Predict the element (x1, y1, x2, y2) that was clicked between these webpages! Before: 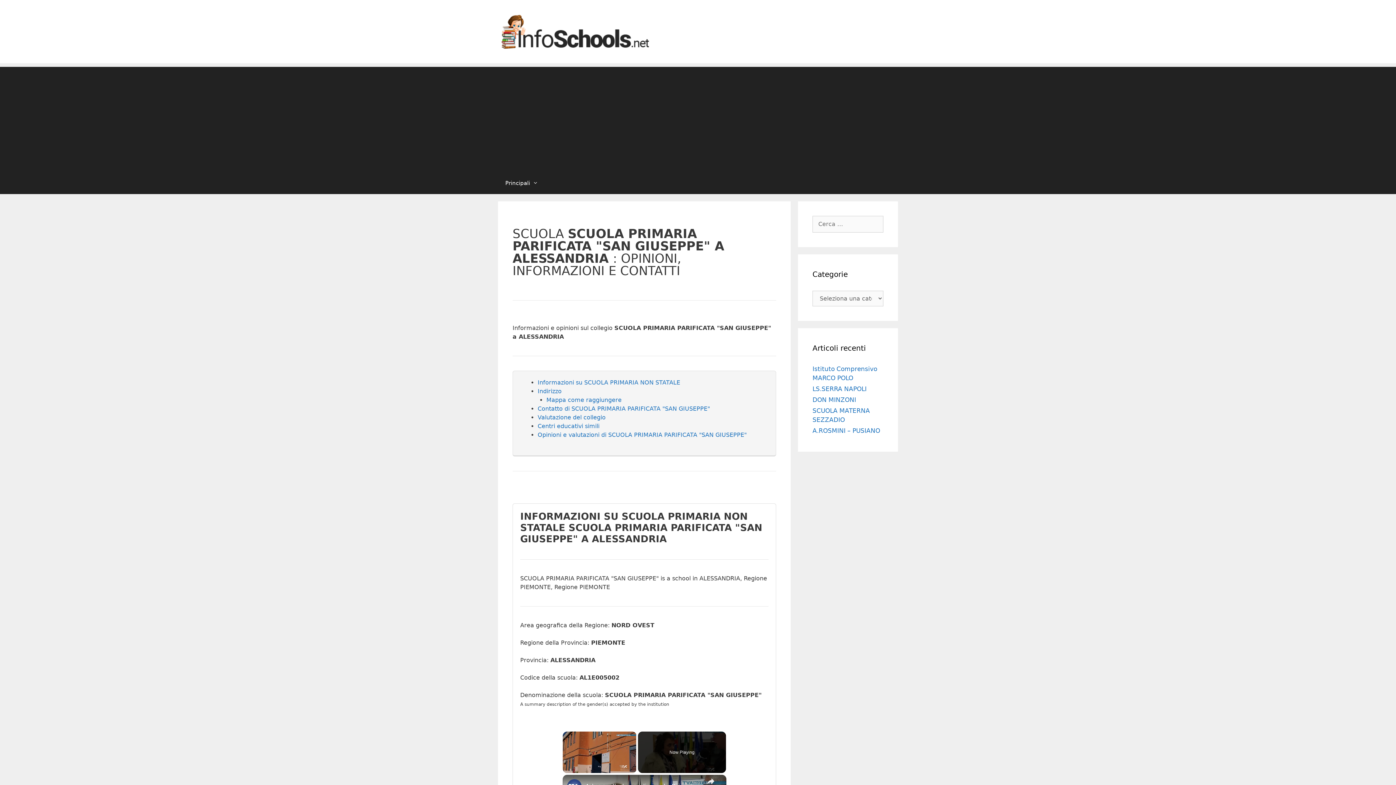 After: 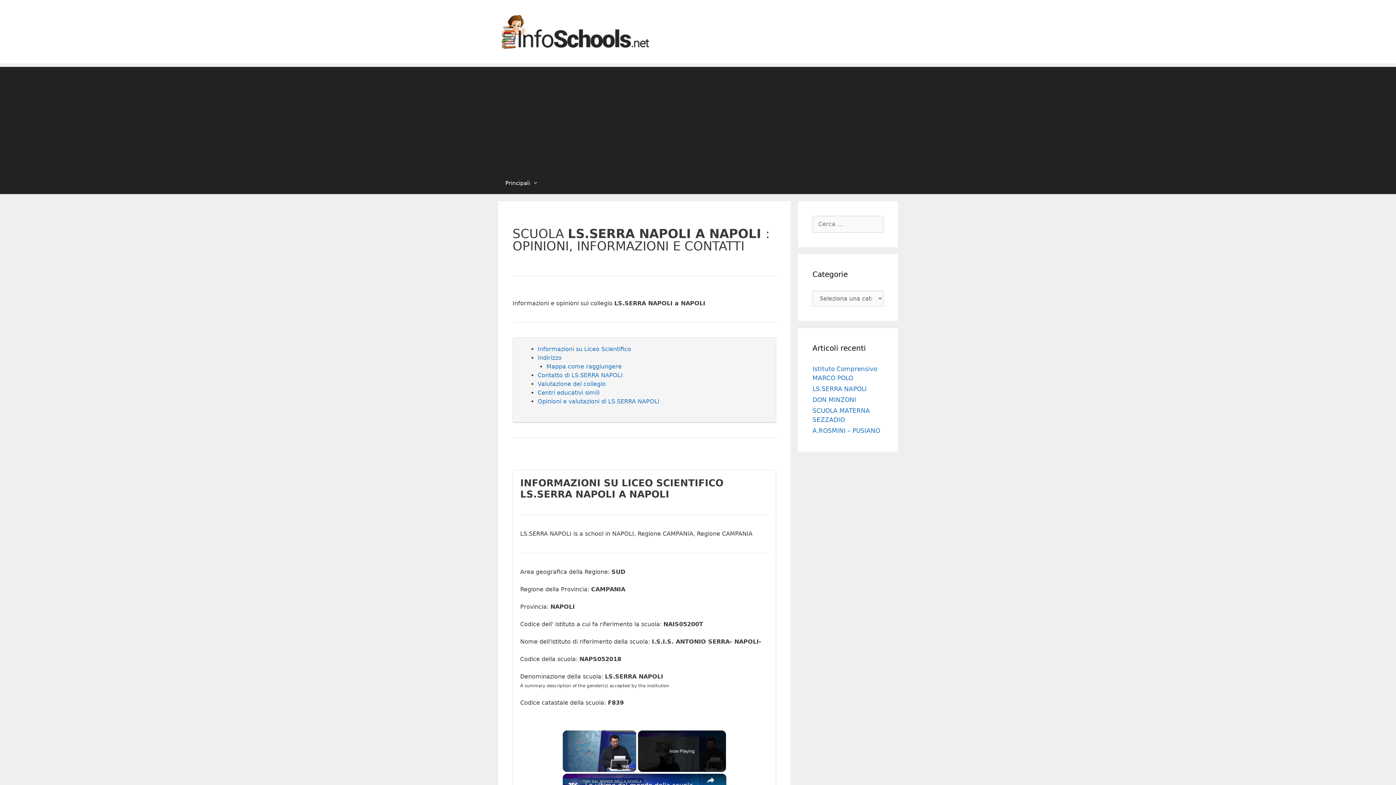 Action: bbox: (812, 385, 866, 392) label: LS.SERRA NAPOLI